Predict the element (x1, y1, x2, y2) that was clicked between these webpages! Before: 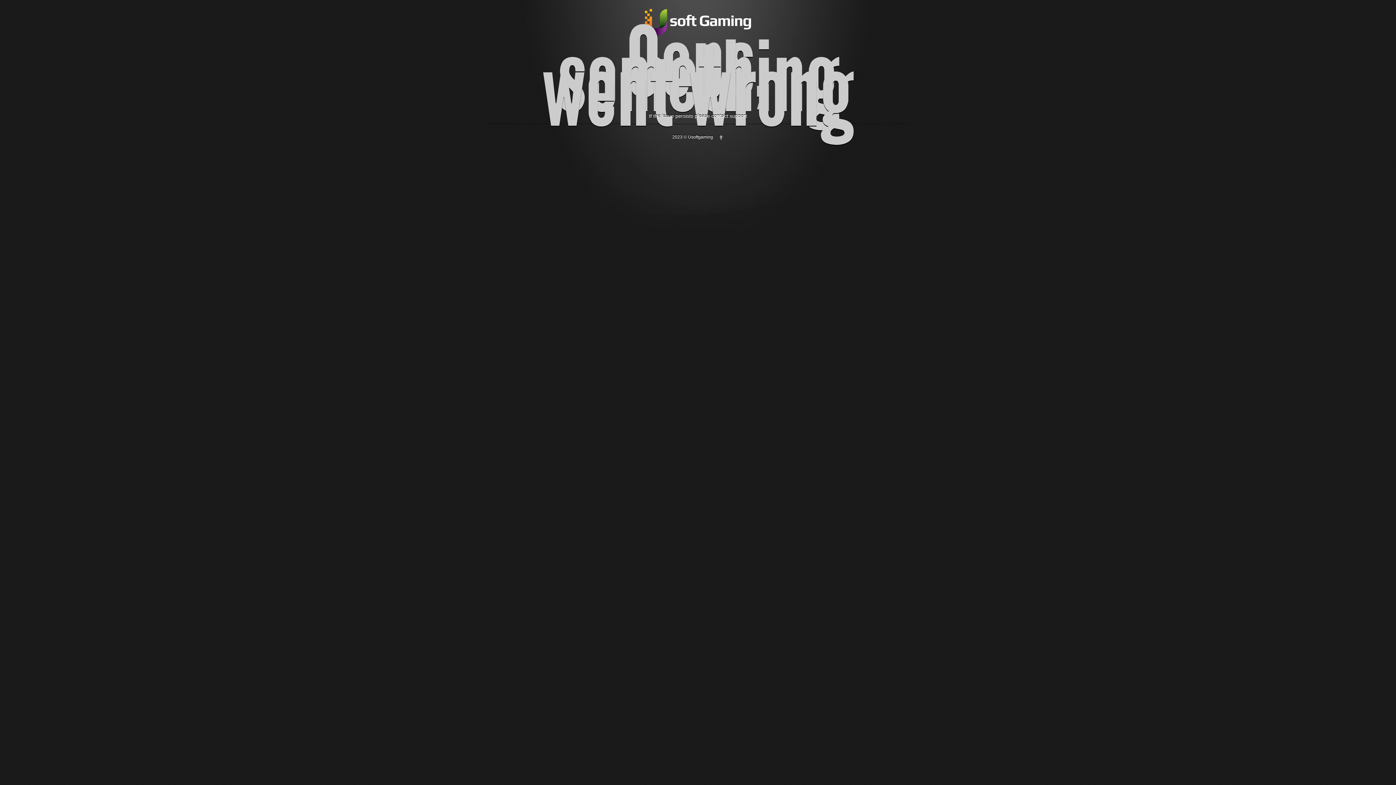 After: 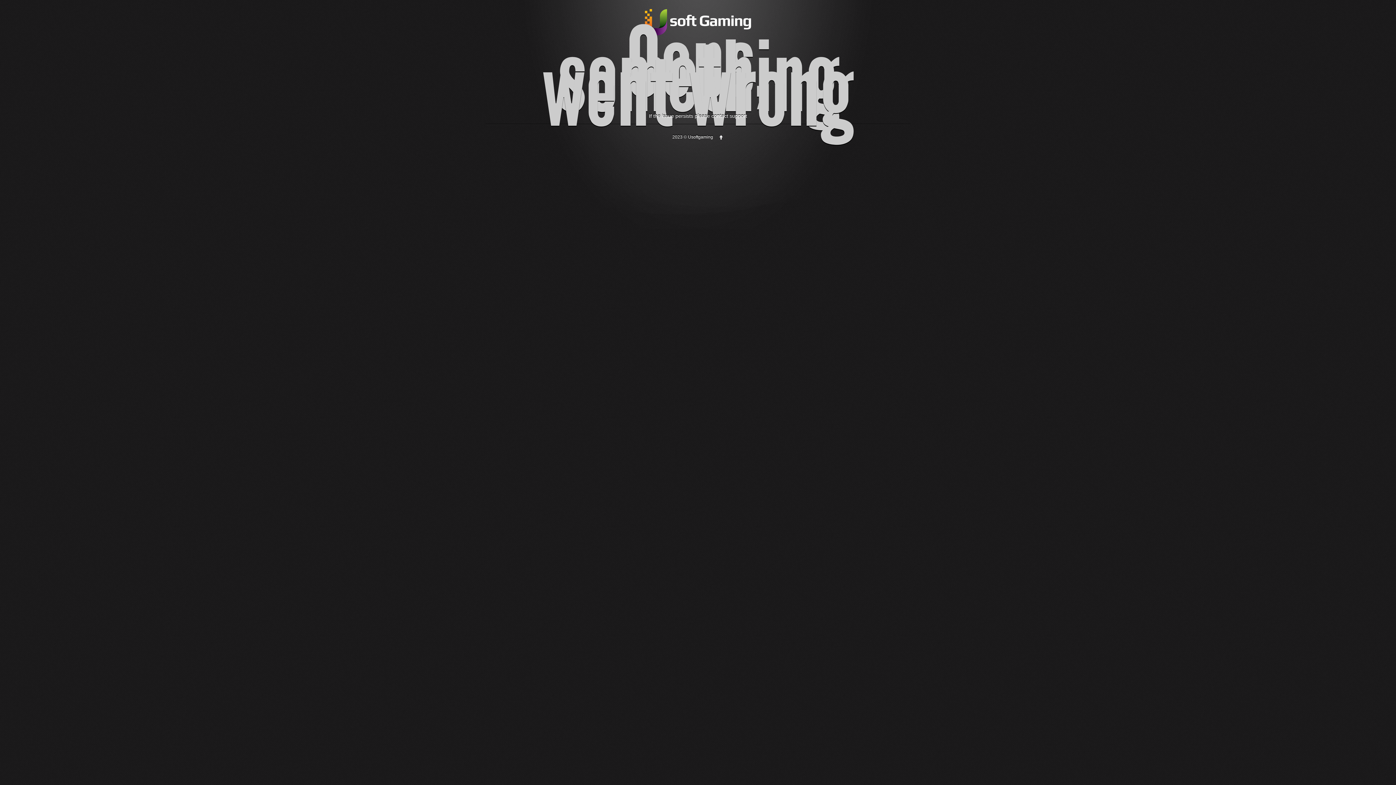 Action: bbox: (718, 134, 723, 139)